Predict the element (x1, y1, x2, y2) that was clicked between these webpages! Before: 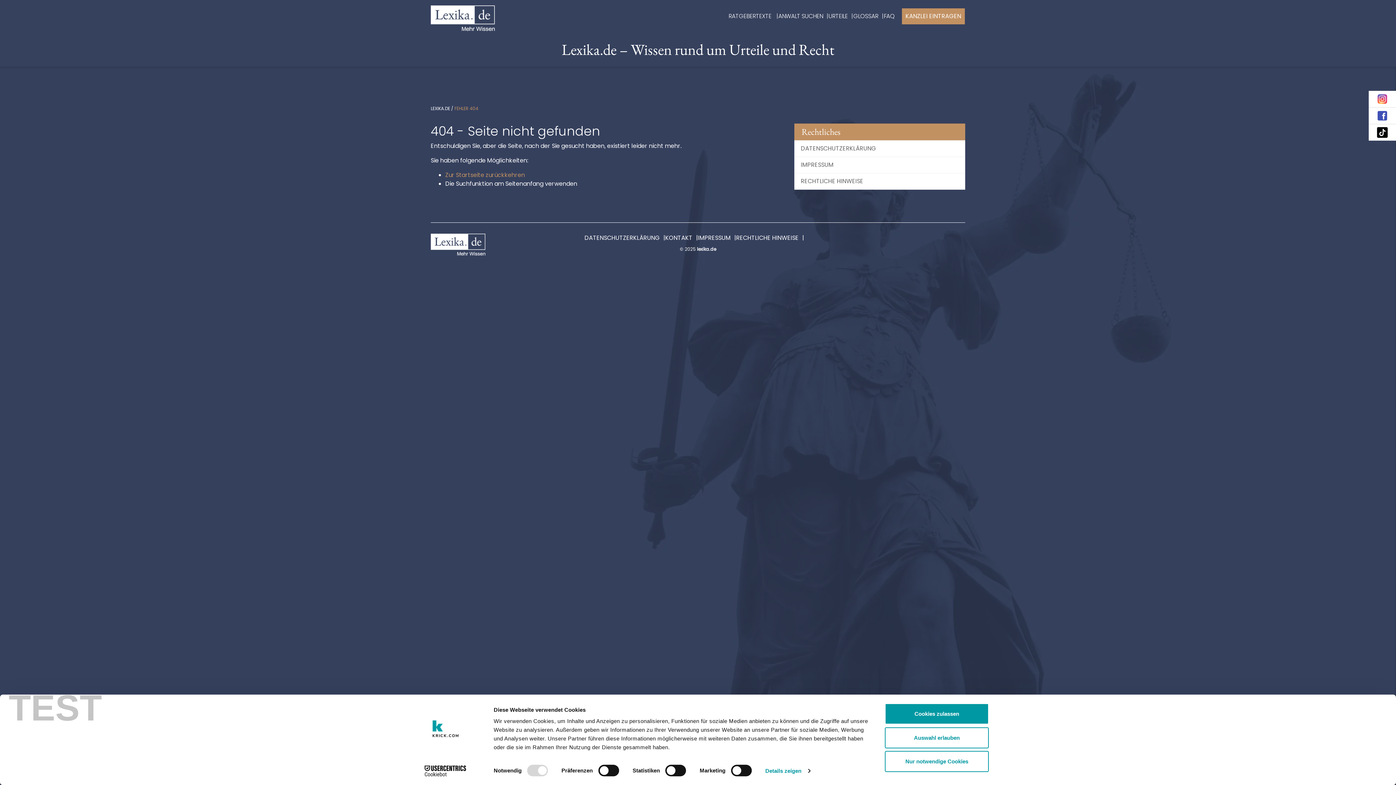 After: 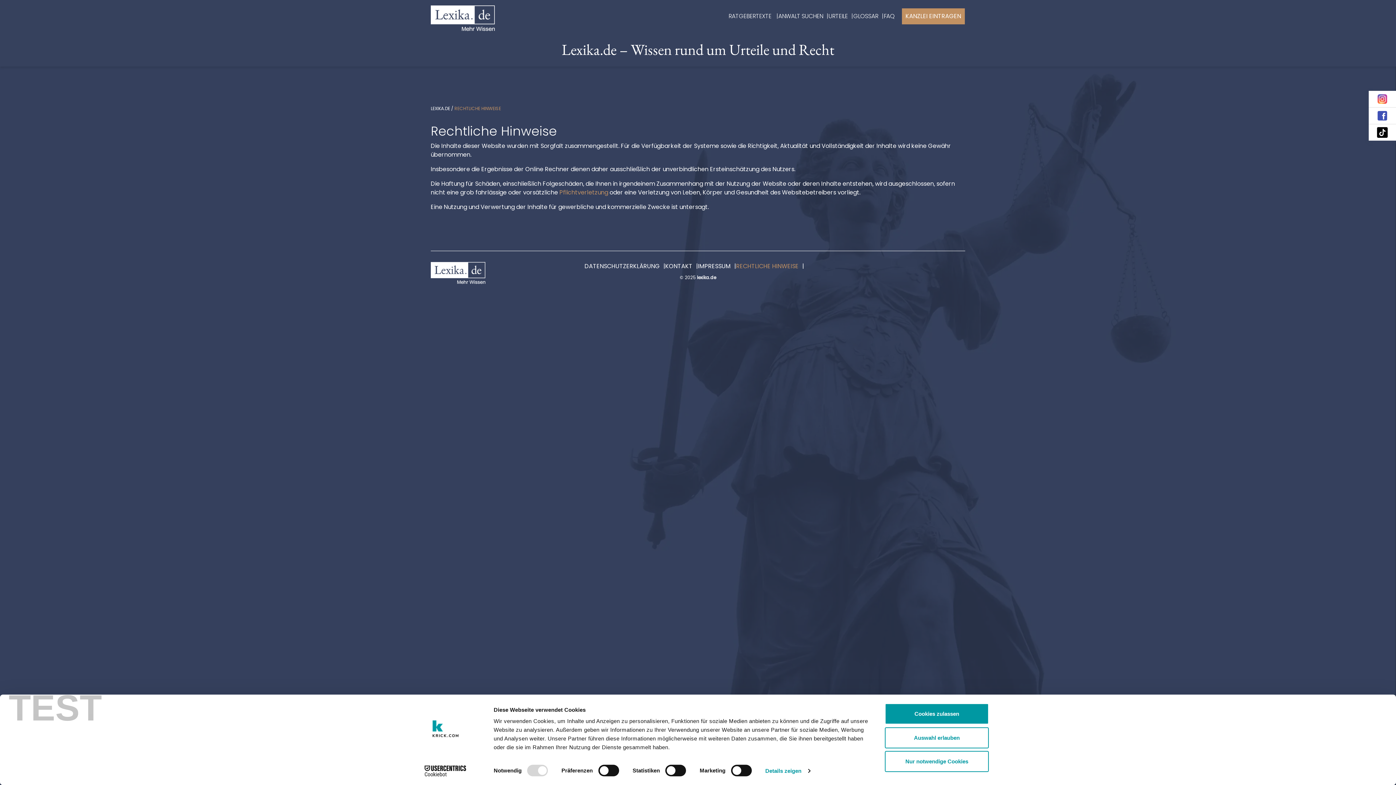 Action: label: RECHTLICHE HINWEISE bbox: (736, 233, 798, 242)